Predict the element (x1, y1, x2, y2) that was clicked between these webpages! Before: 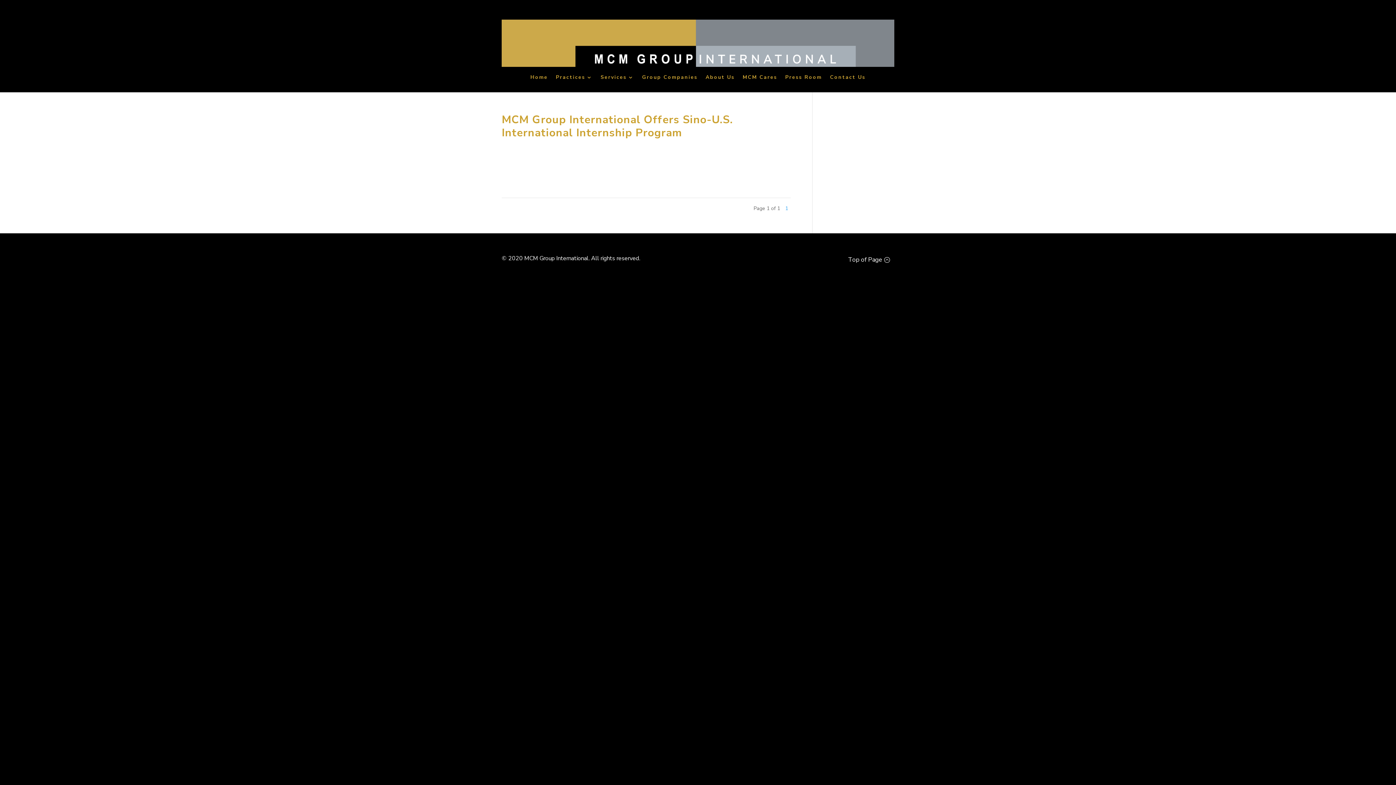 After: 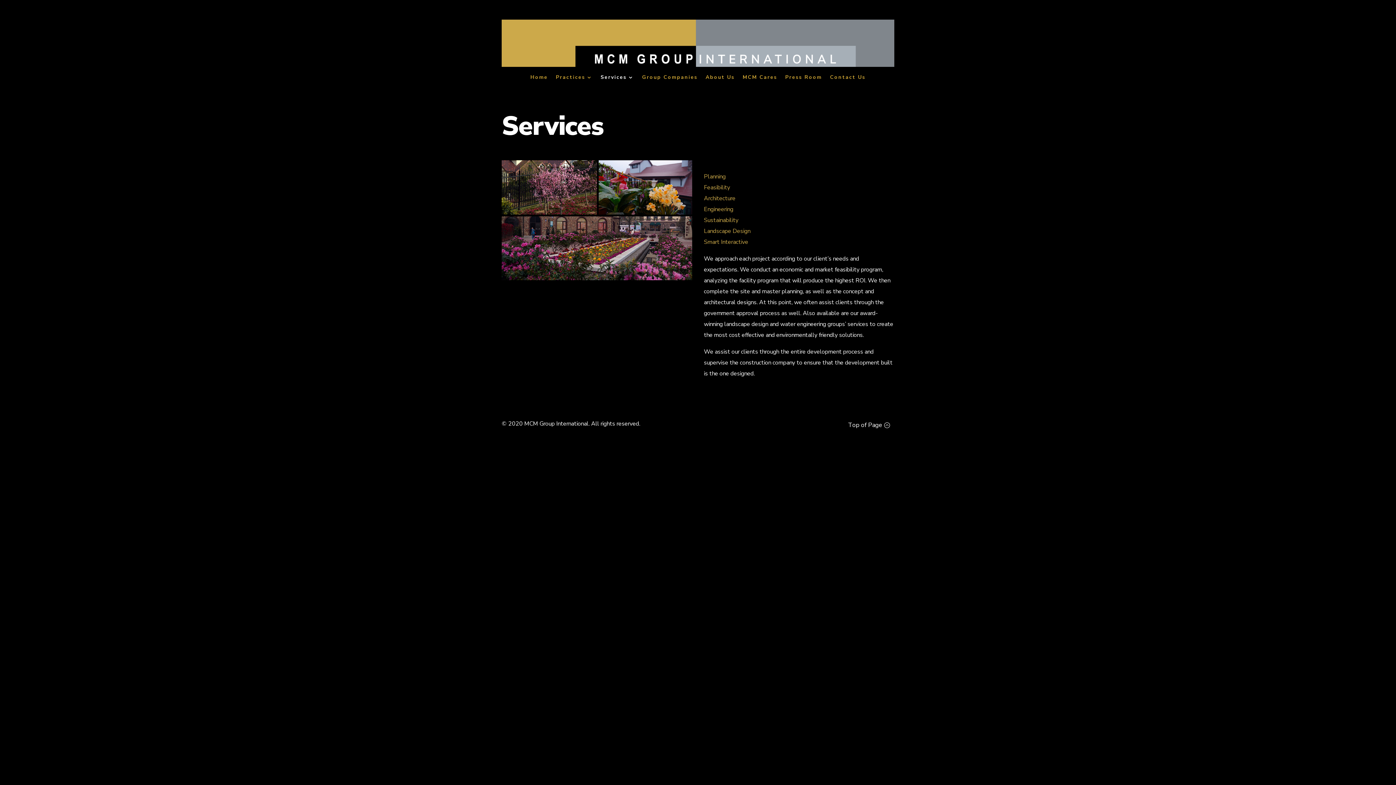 Action: bbox: (600, 75, 634, 82) label: Services